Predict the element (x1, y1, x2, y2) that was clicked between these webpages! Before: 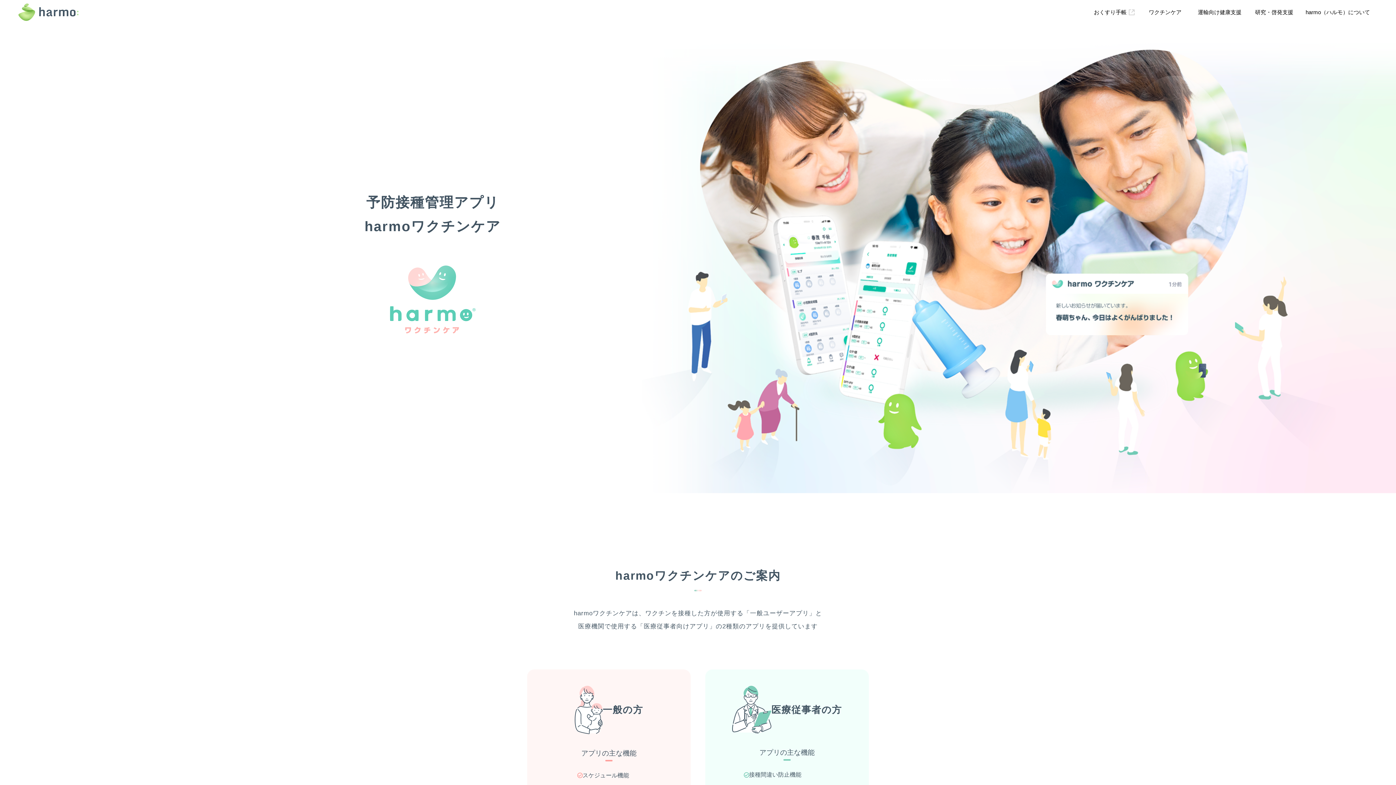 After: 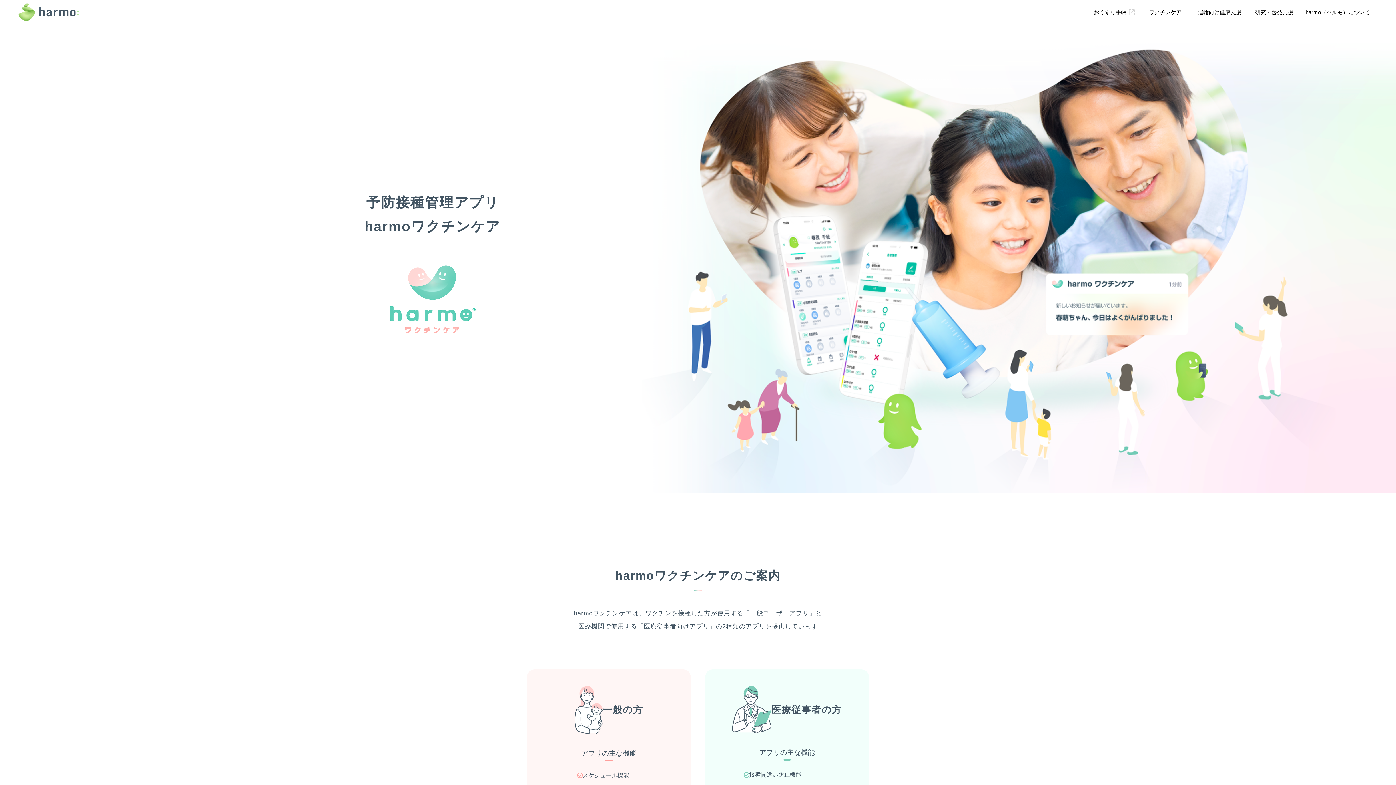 Action: bbox: (1141, 9, 1189, 14) label: ワクチンケア